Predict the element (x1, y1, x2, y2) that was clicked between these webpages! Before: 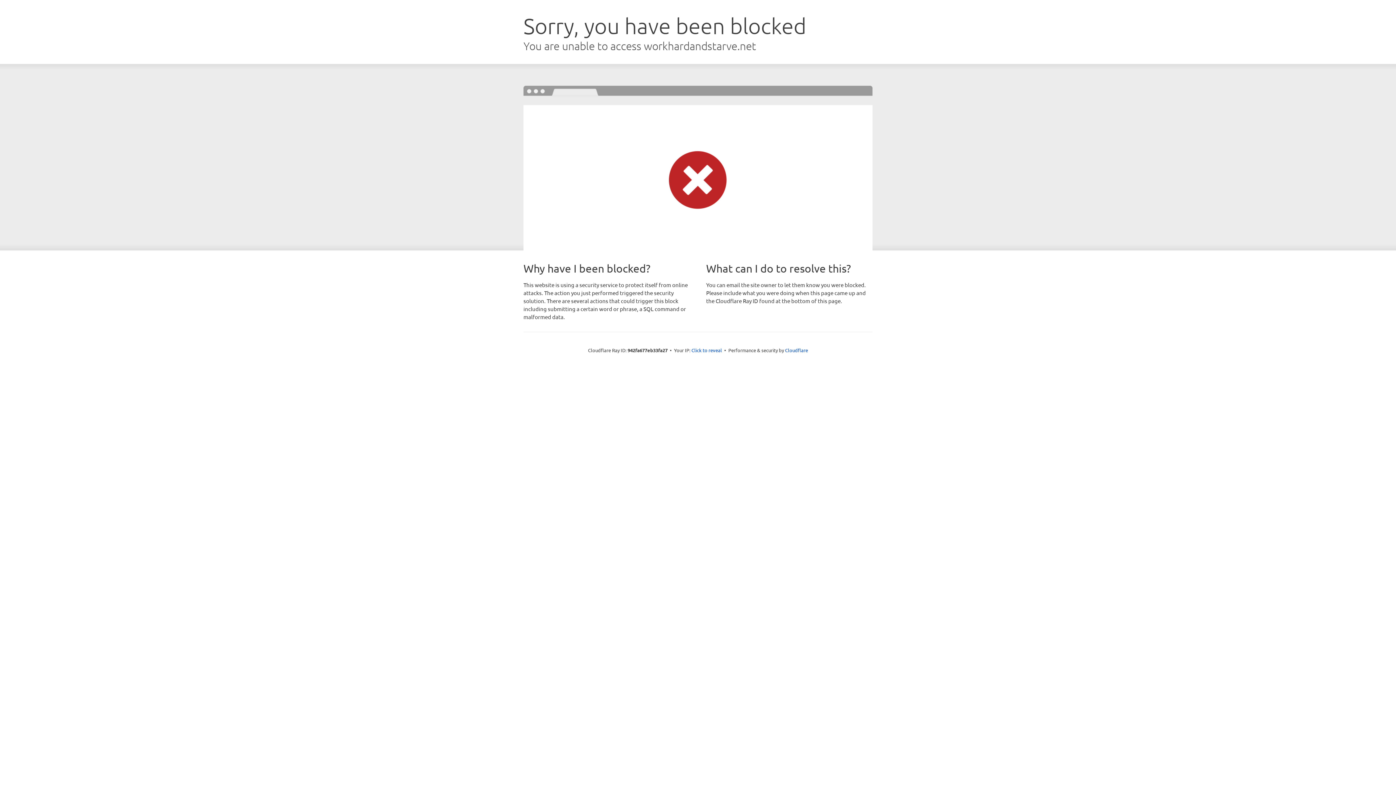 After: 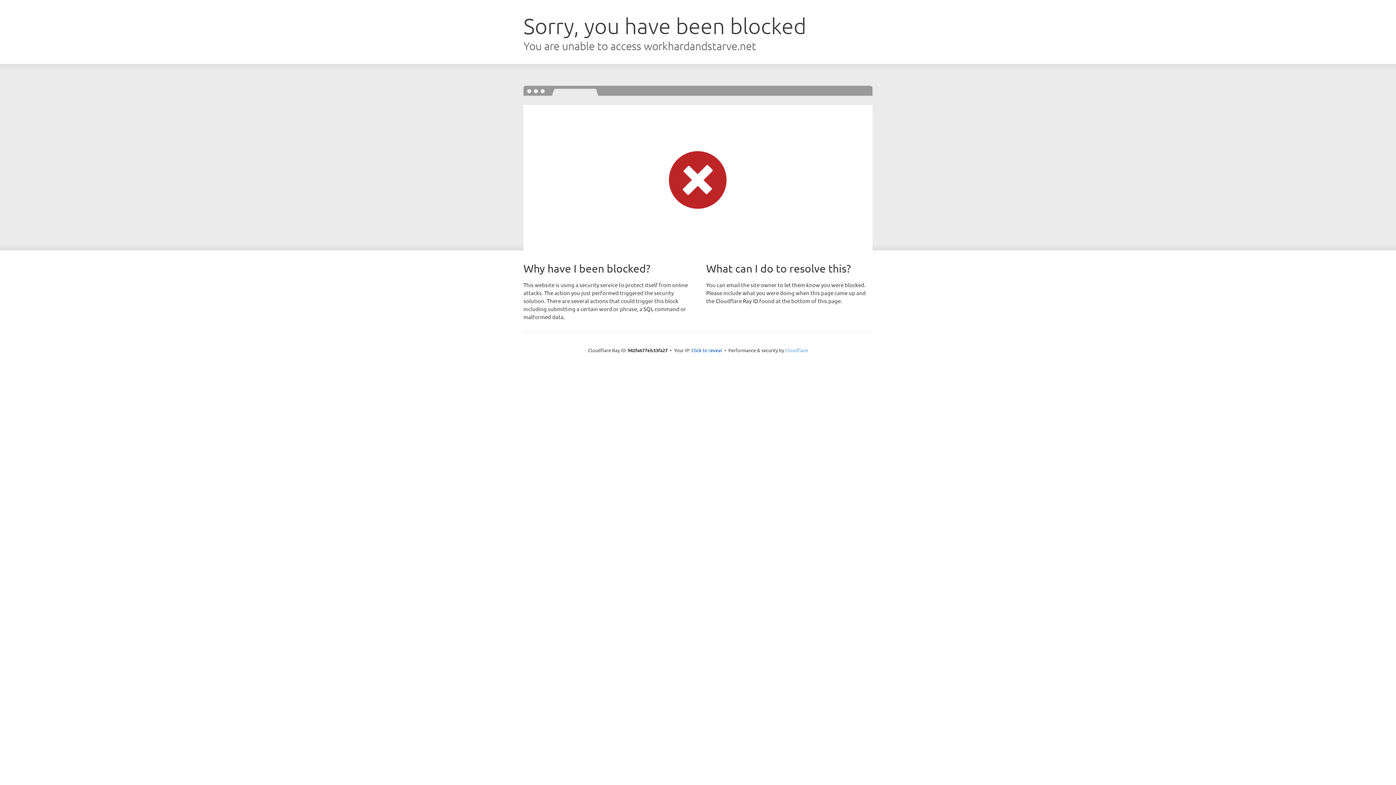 Action: label: Cloudflare bbox: (785, 347, 808, 353)